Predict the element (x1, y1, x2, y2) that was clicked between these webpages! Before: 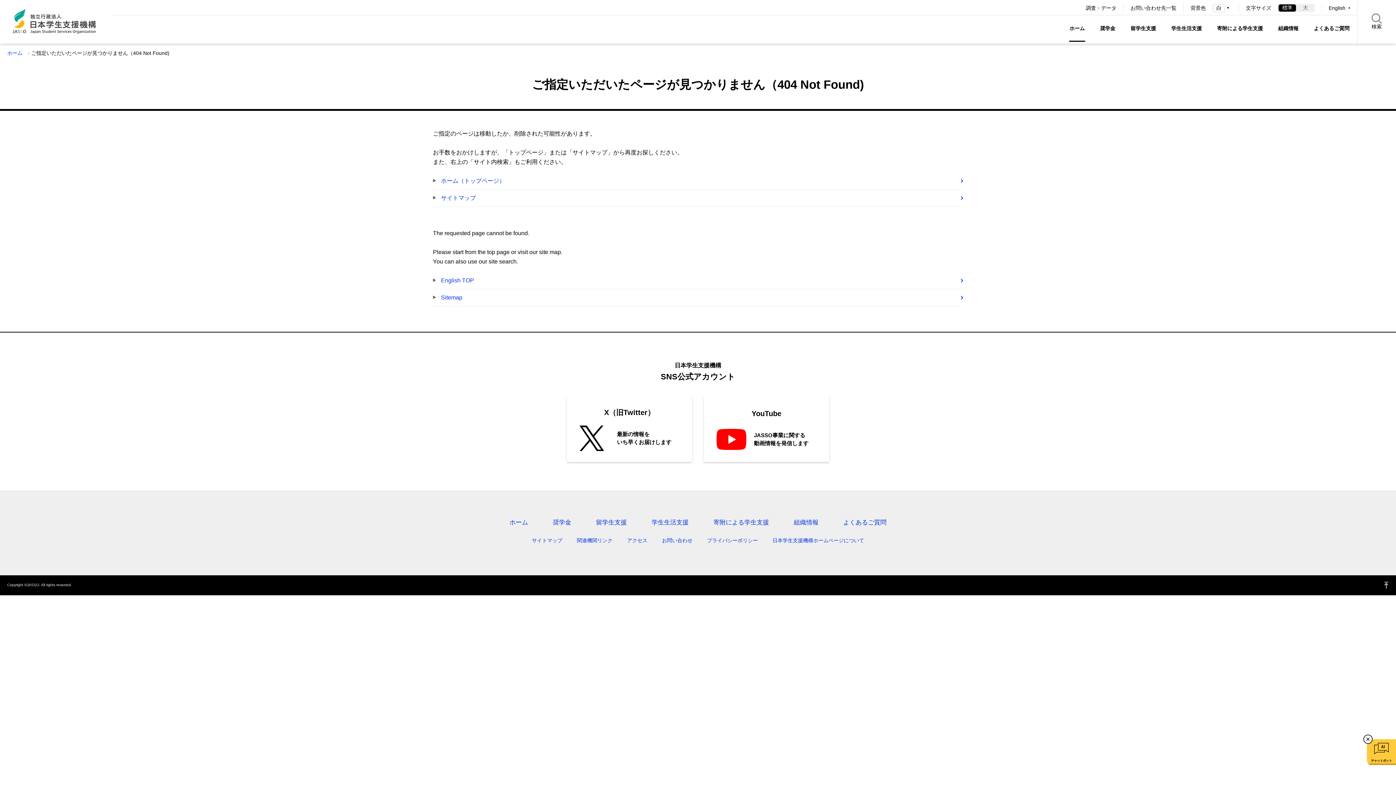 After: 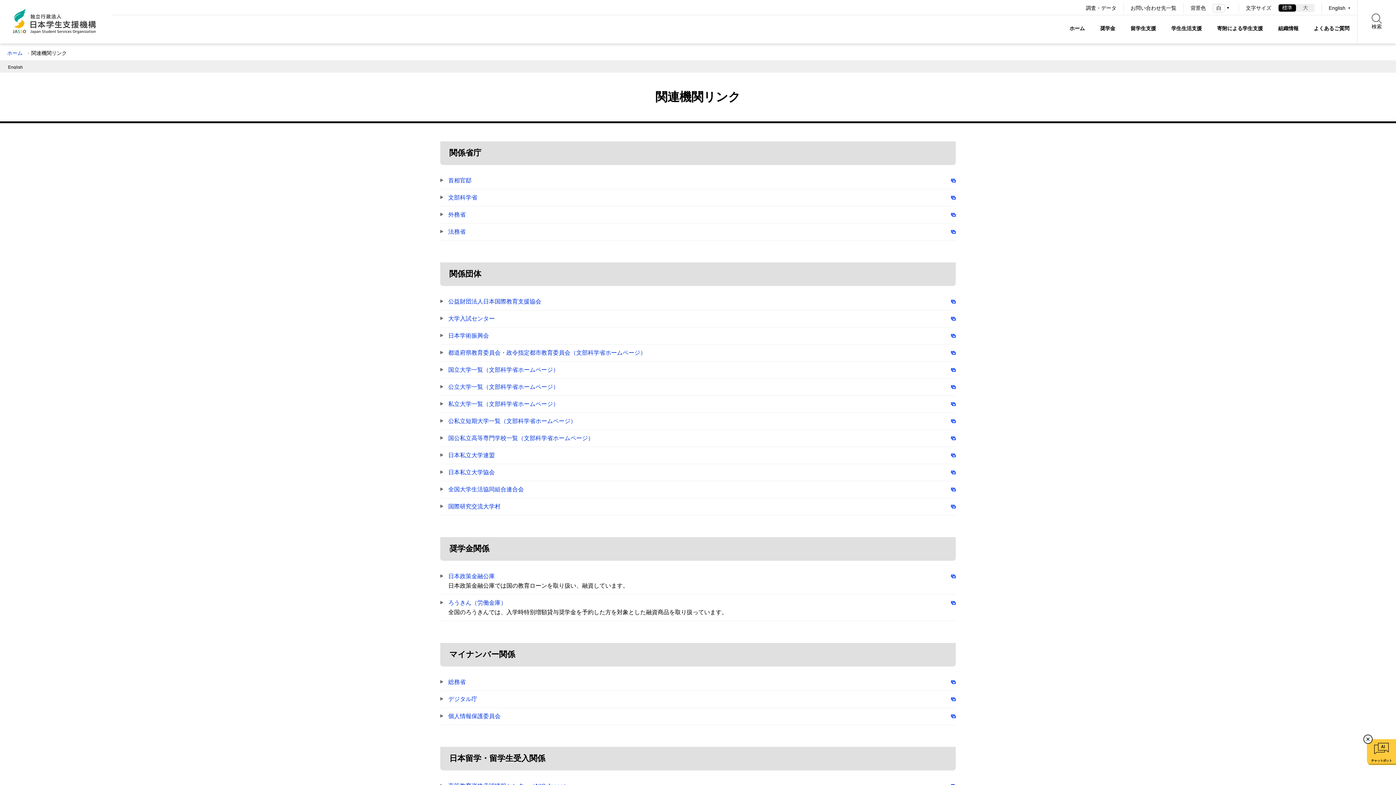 Action: bbox: (577, 537, 612, 543) label: 関連機関リンク